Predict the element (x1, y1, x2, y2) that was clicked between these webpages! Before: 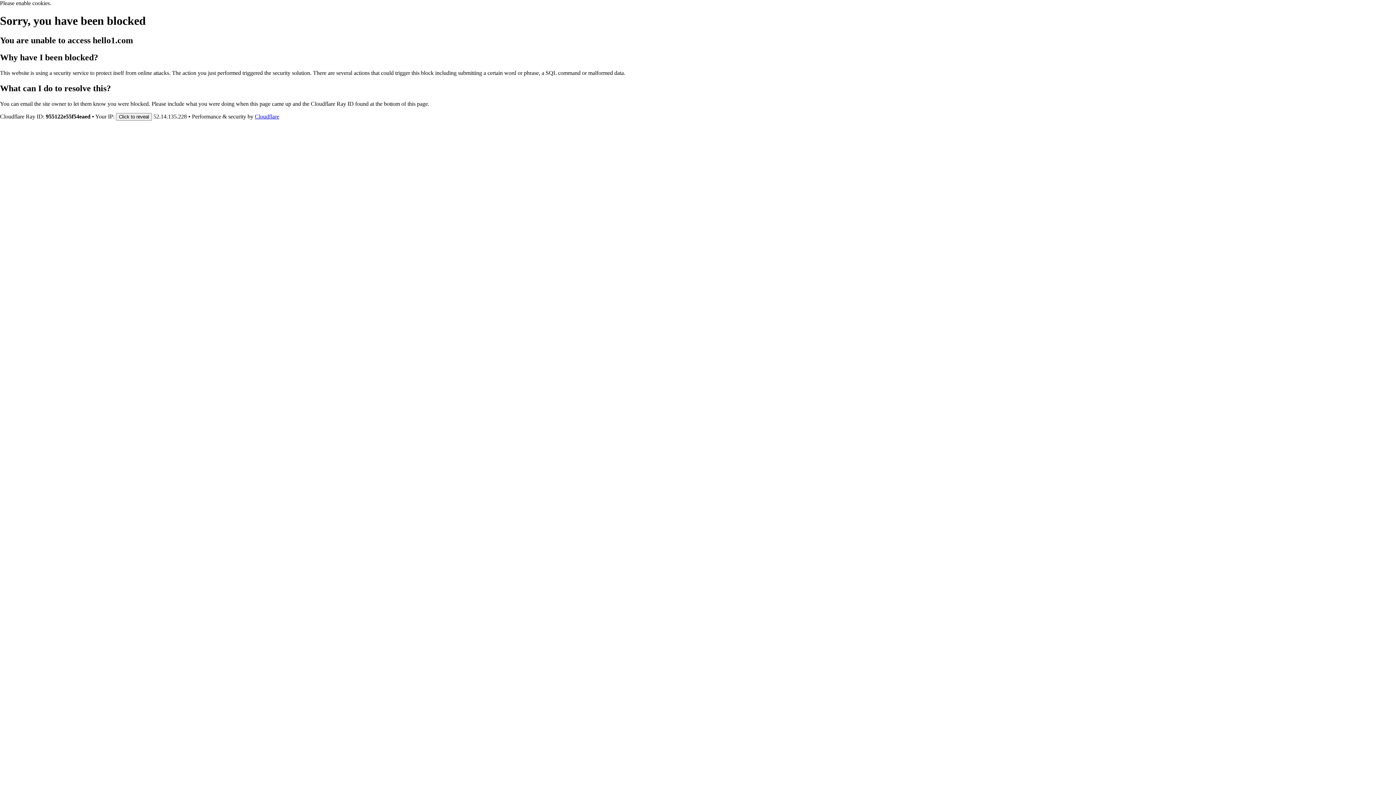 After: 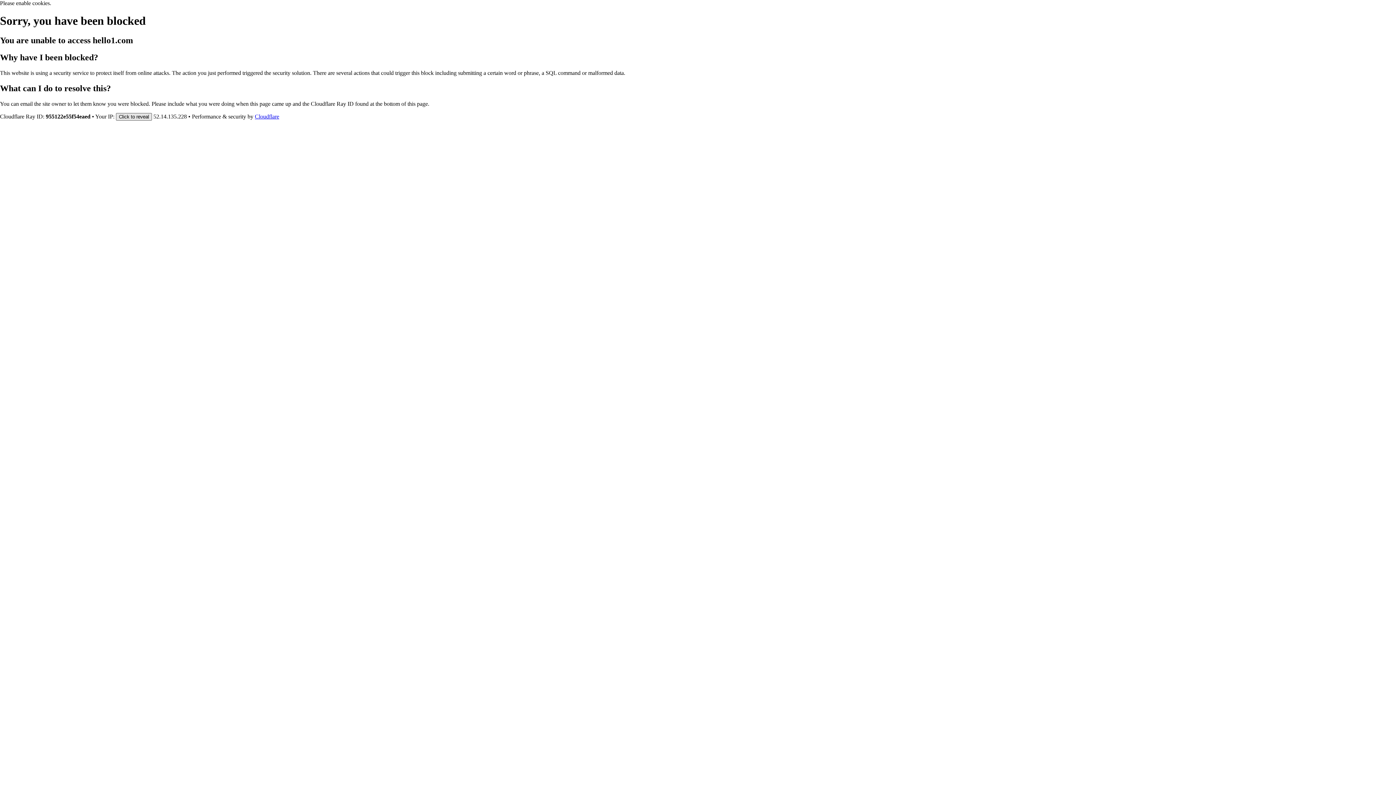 Action: label: Click to reveal bbox: (116, 112, 152, 120)